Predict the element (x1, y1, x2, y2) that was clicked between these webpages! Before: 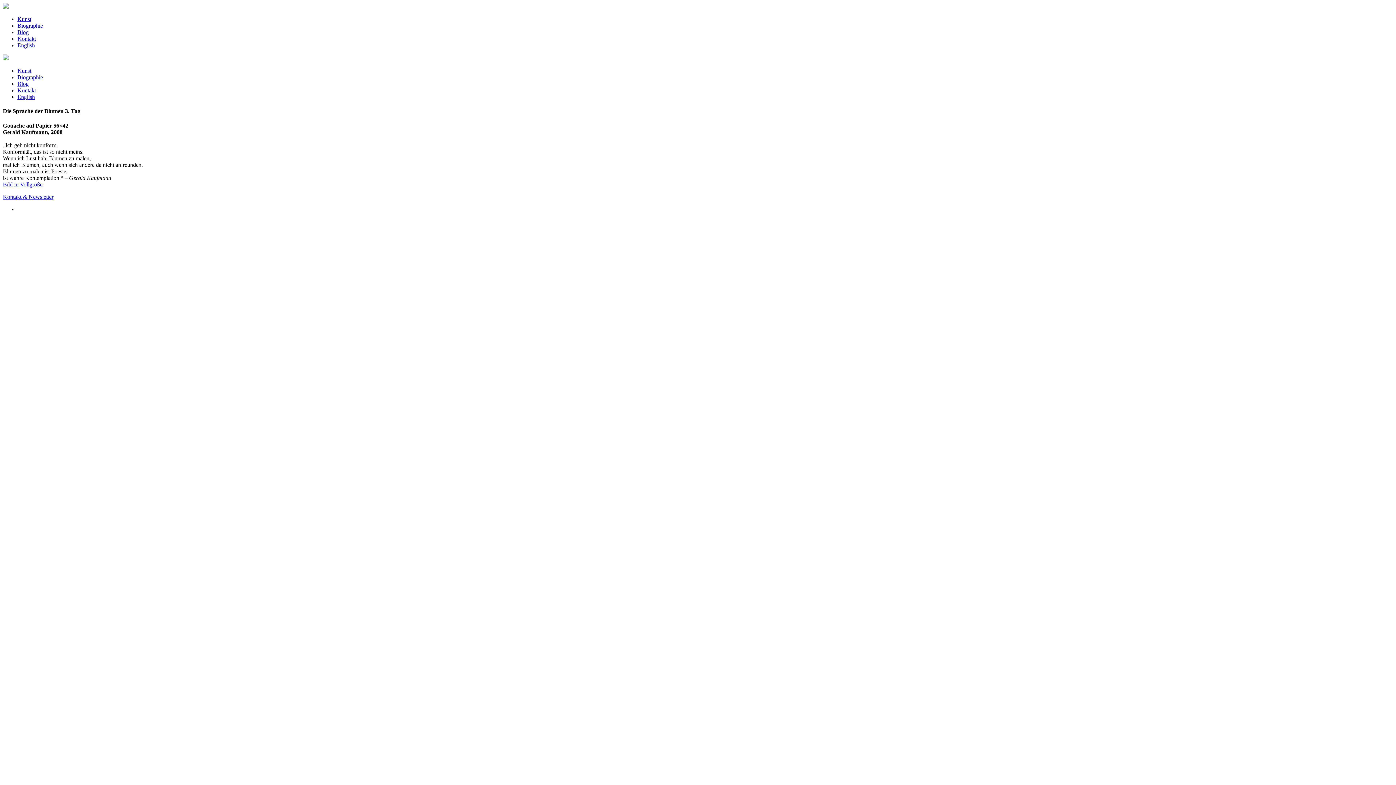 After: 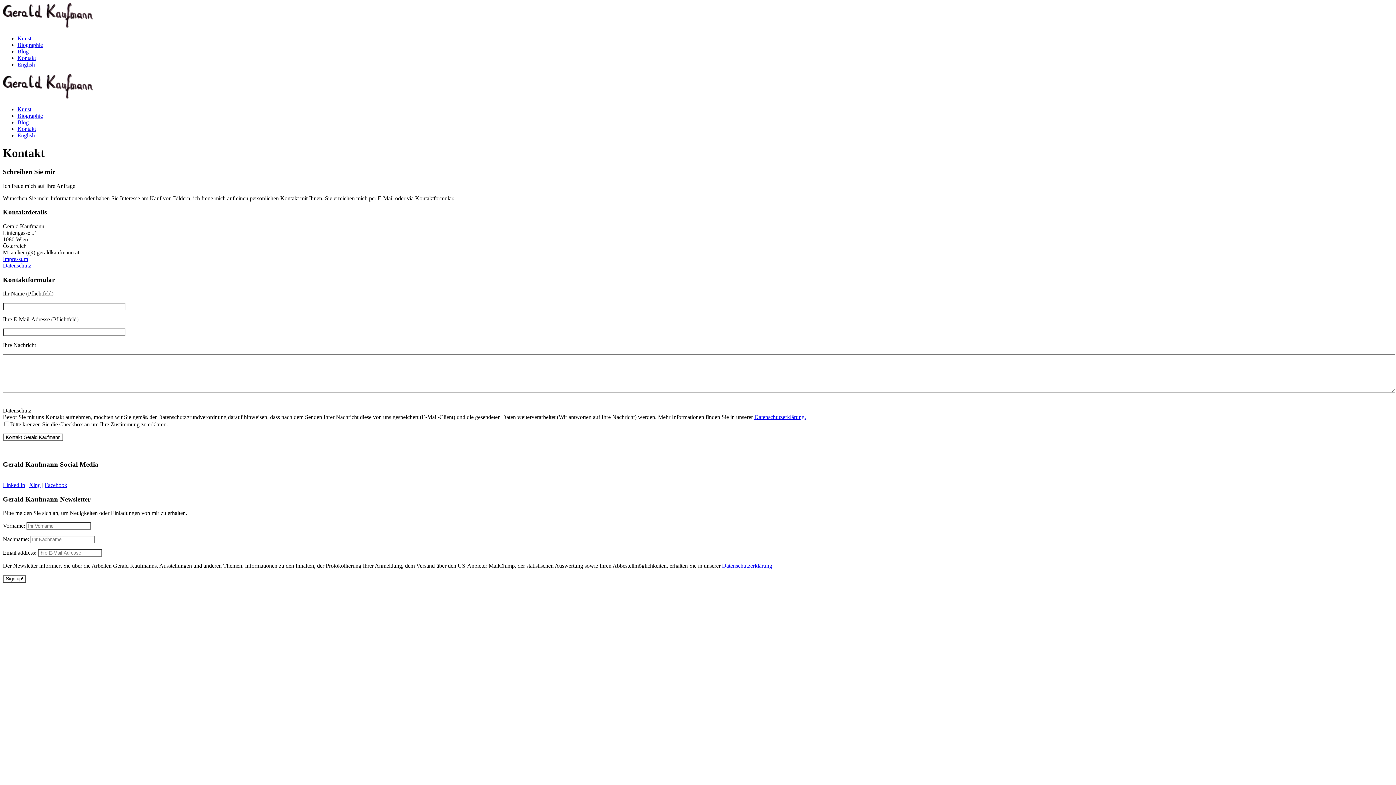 Action: bbox: (17, 35, 36, 41) label: Kontakt